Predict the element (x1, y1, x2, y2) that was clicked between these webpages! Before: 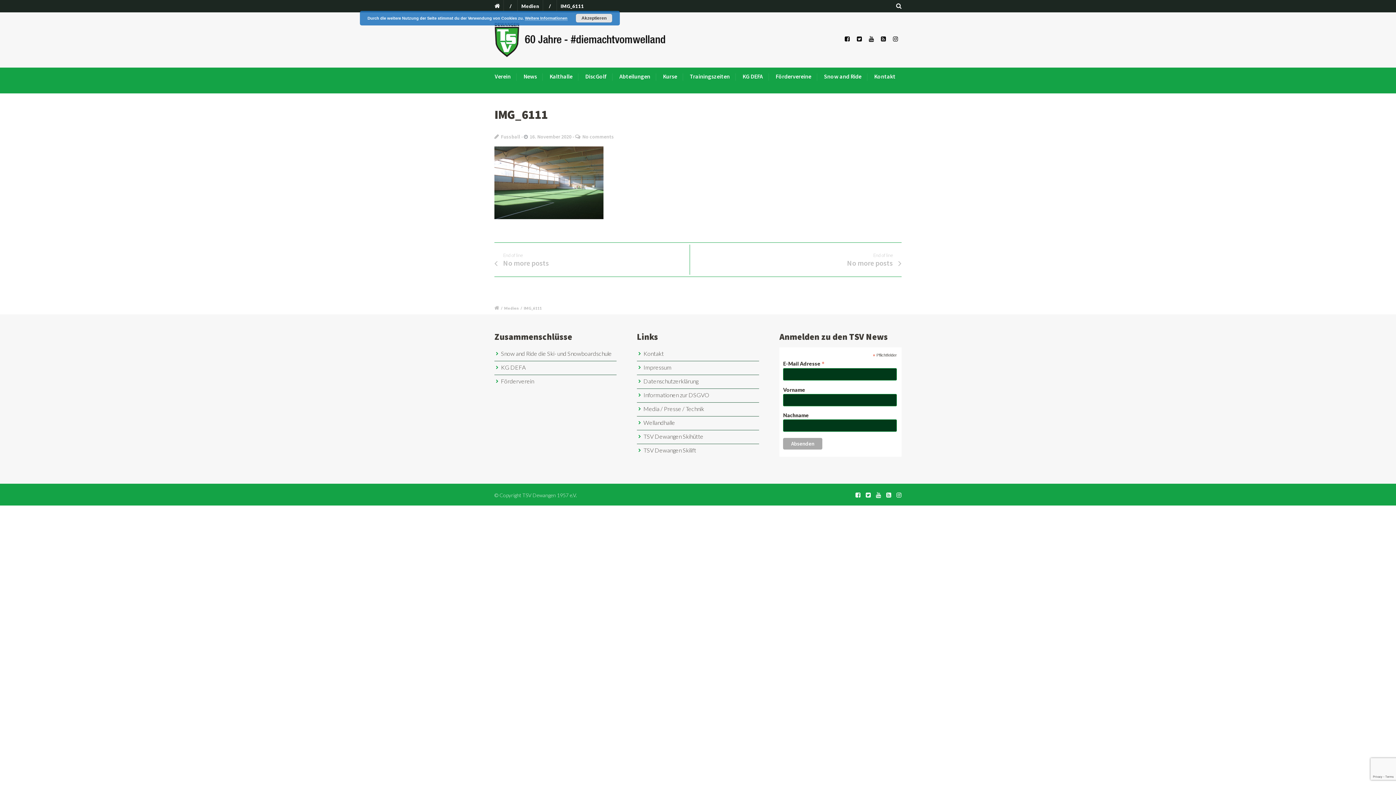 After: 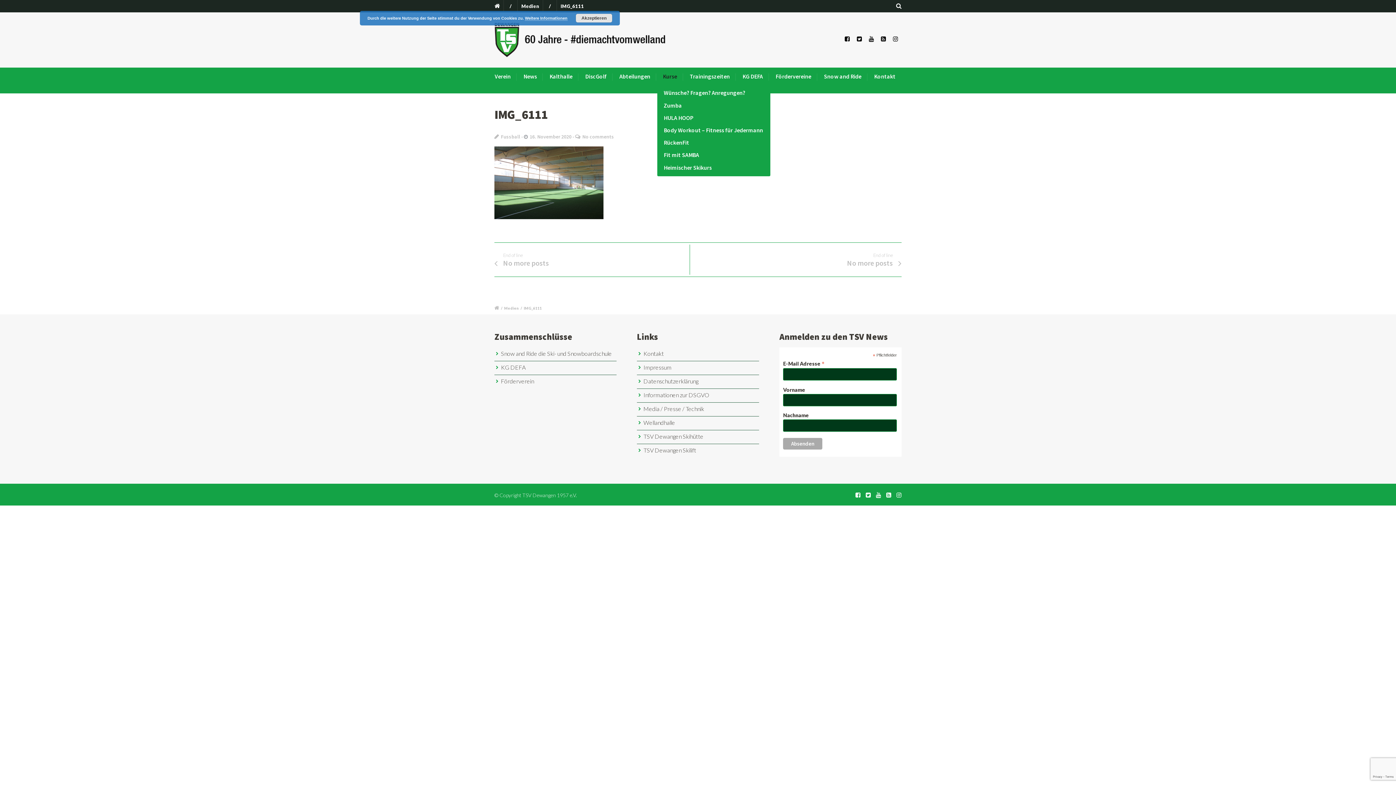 Action: label: Kurse bbox: (663, 67, 683, 86)